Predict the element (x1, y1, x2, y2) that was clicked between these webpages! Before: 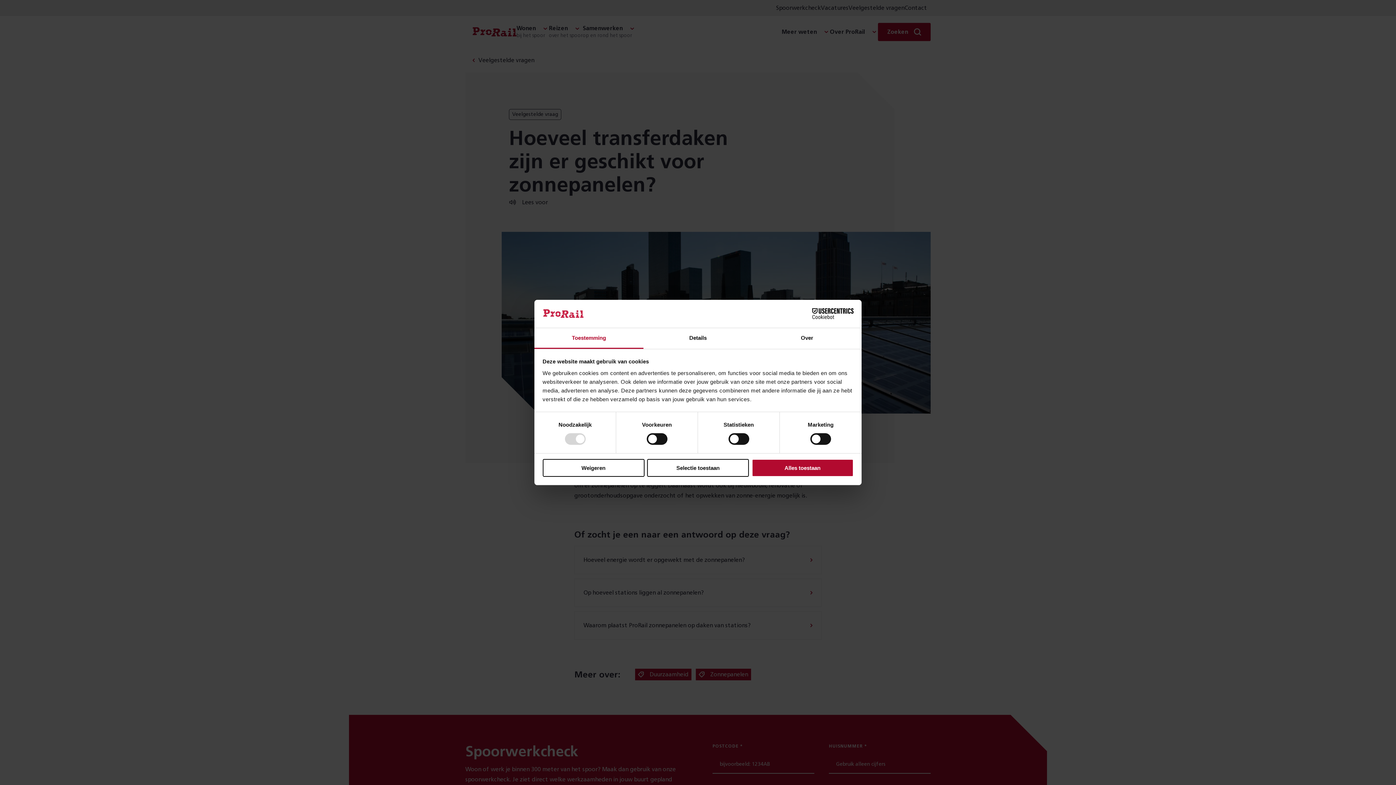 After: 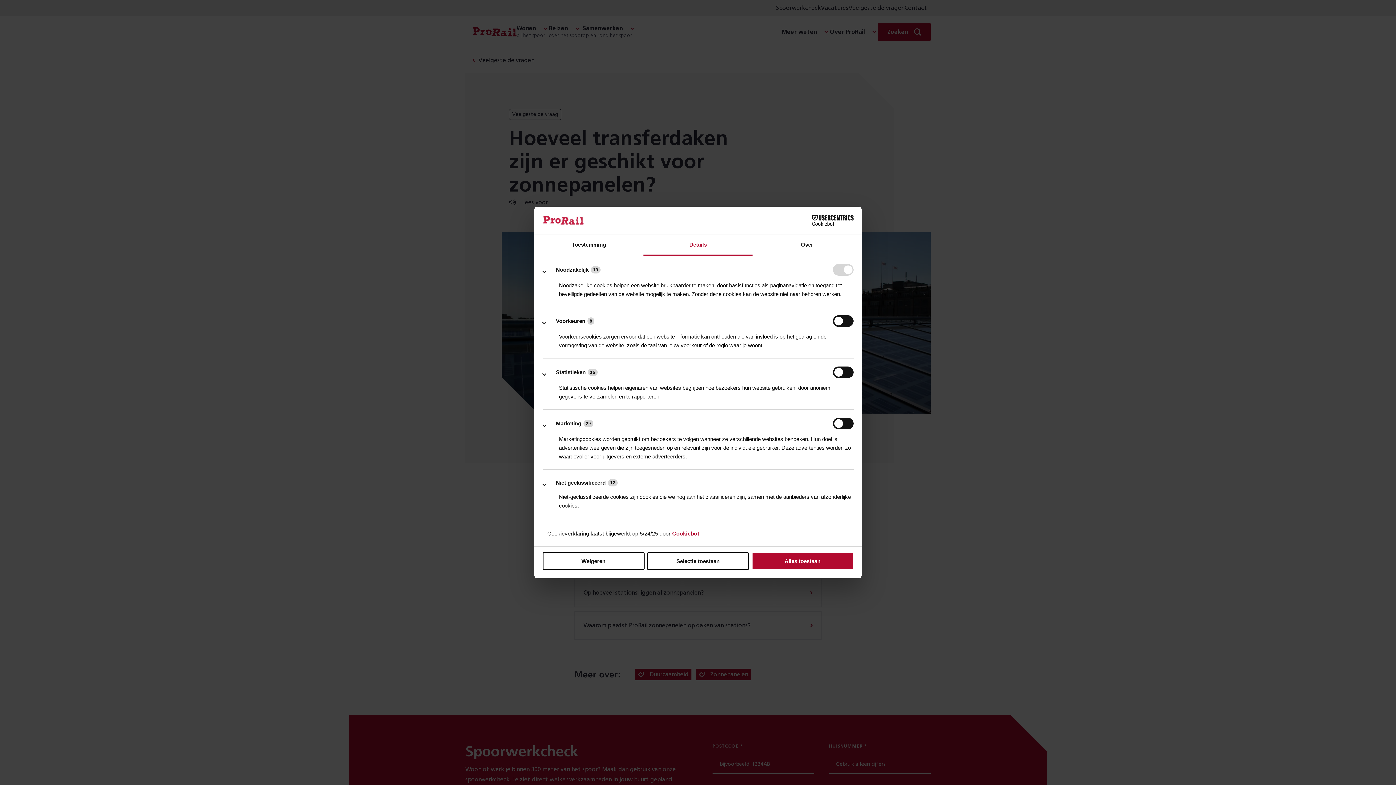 Action: label: Details bbox: (643, 328, 752, 349)